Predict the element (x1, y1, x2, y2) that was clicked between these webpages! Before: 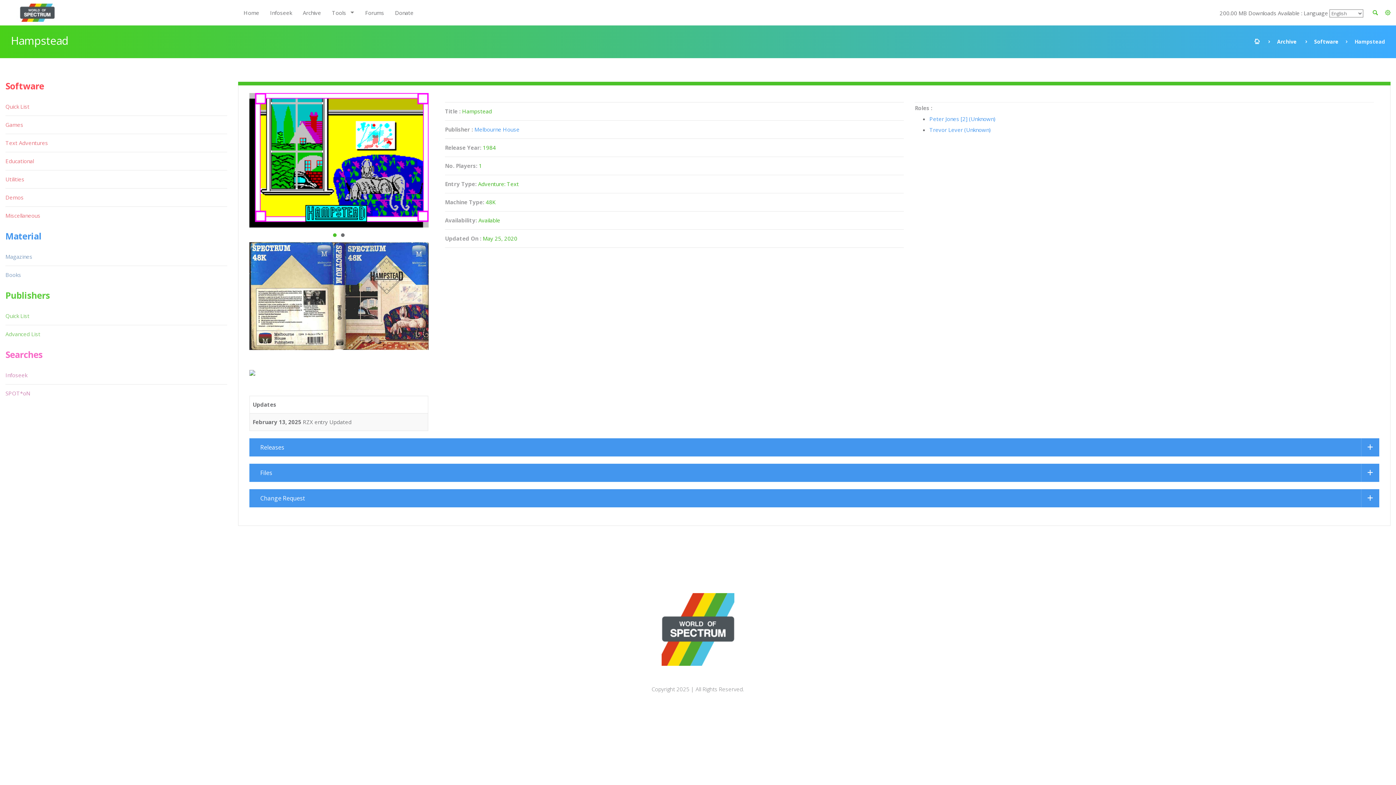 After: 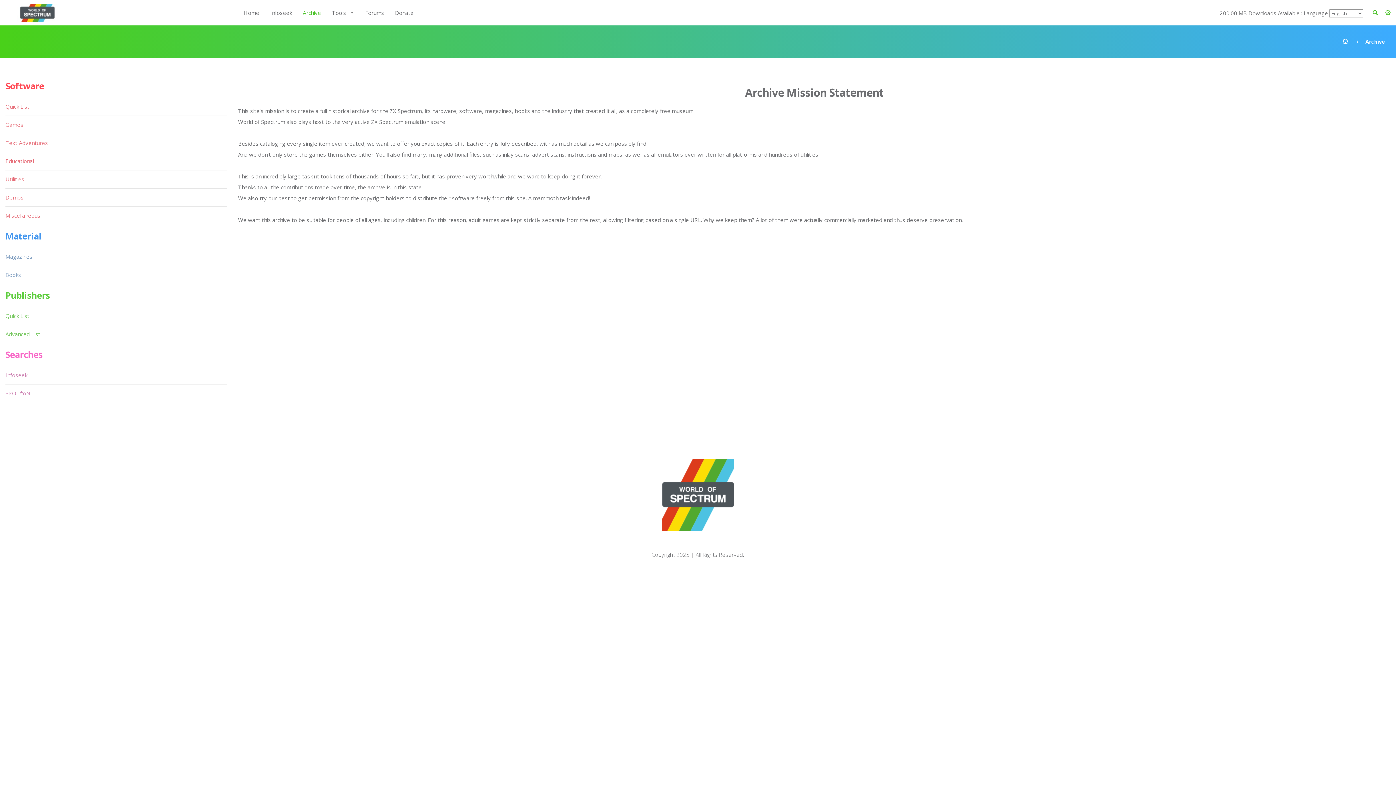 Action: bbox: (1314, 38, 1338, 45) label: Software